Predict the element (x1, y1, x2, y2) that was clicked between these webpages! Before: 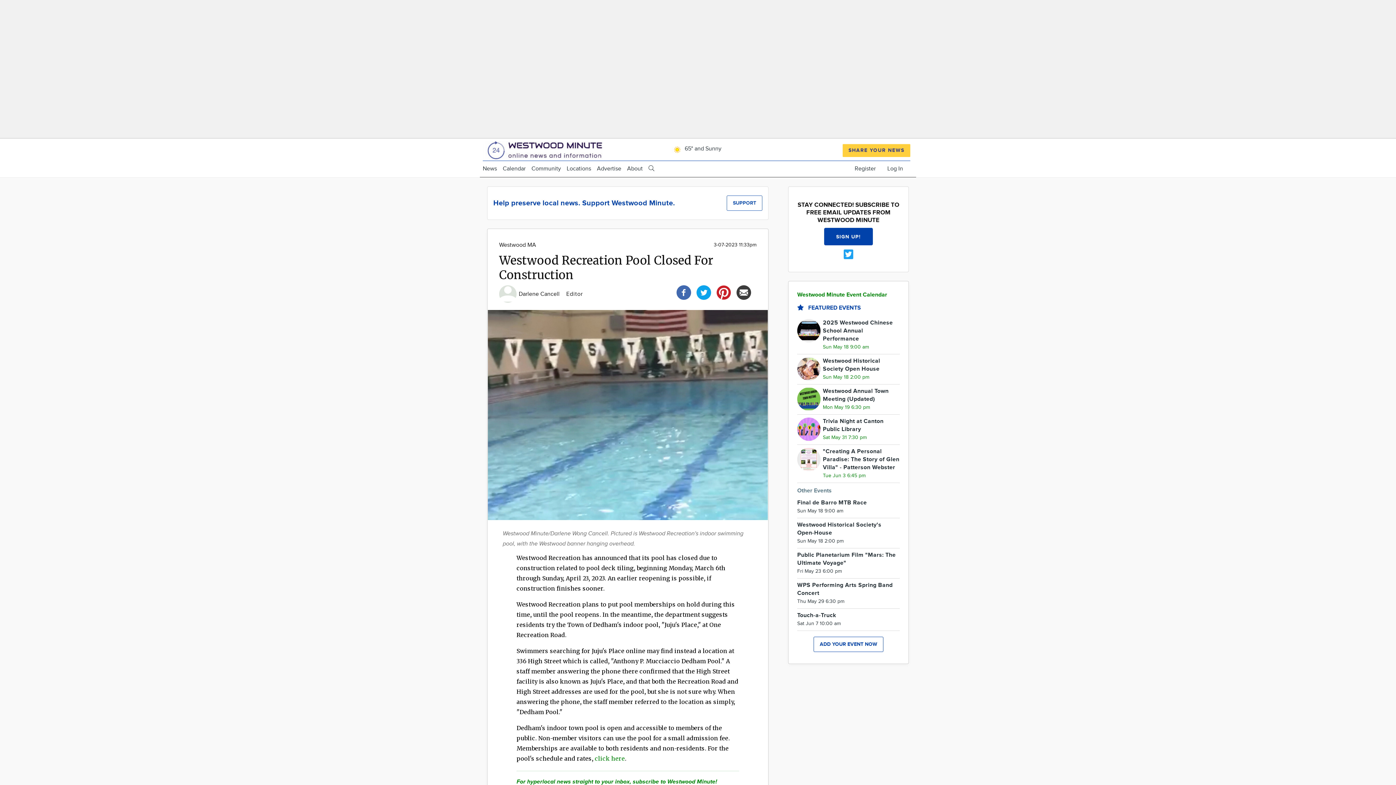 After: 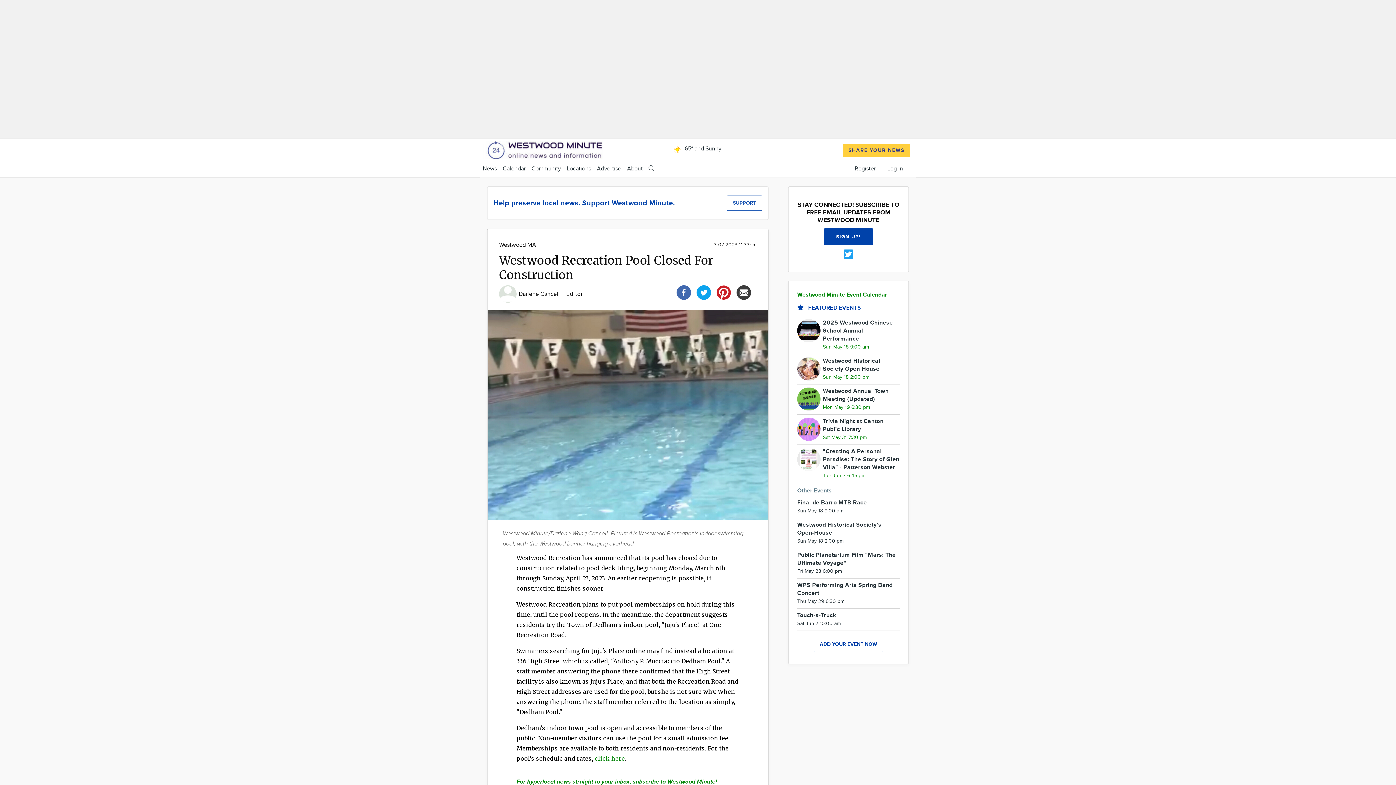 Action: bbox: (696, 288, 711, 295)